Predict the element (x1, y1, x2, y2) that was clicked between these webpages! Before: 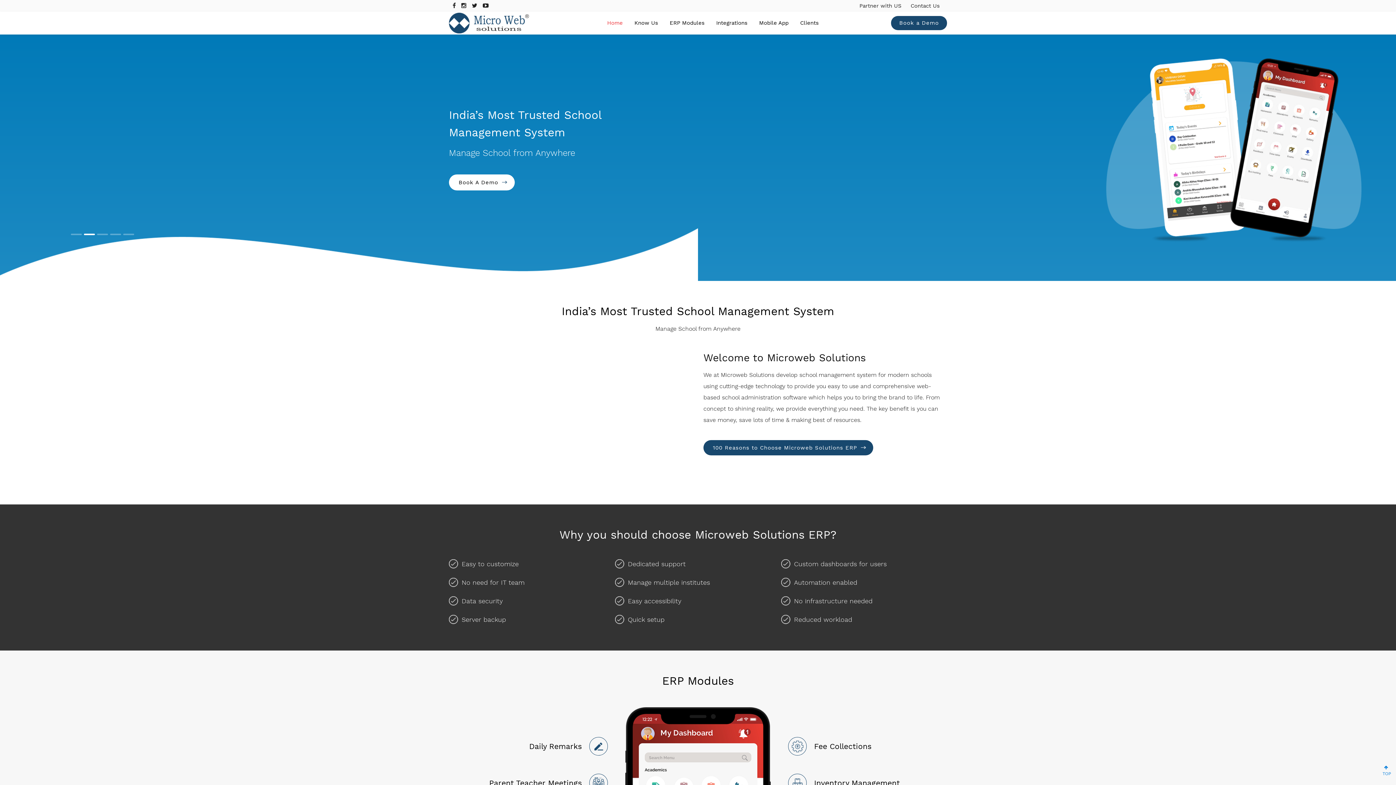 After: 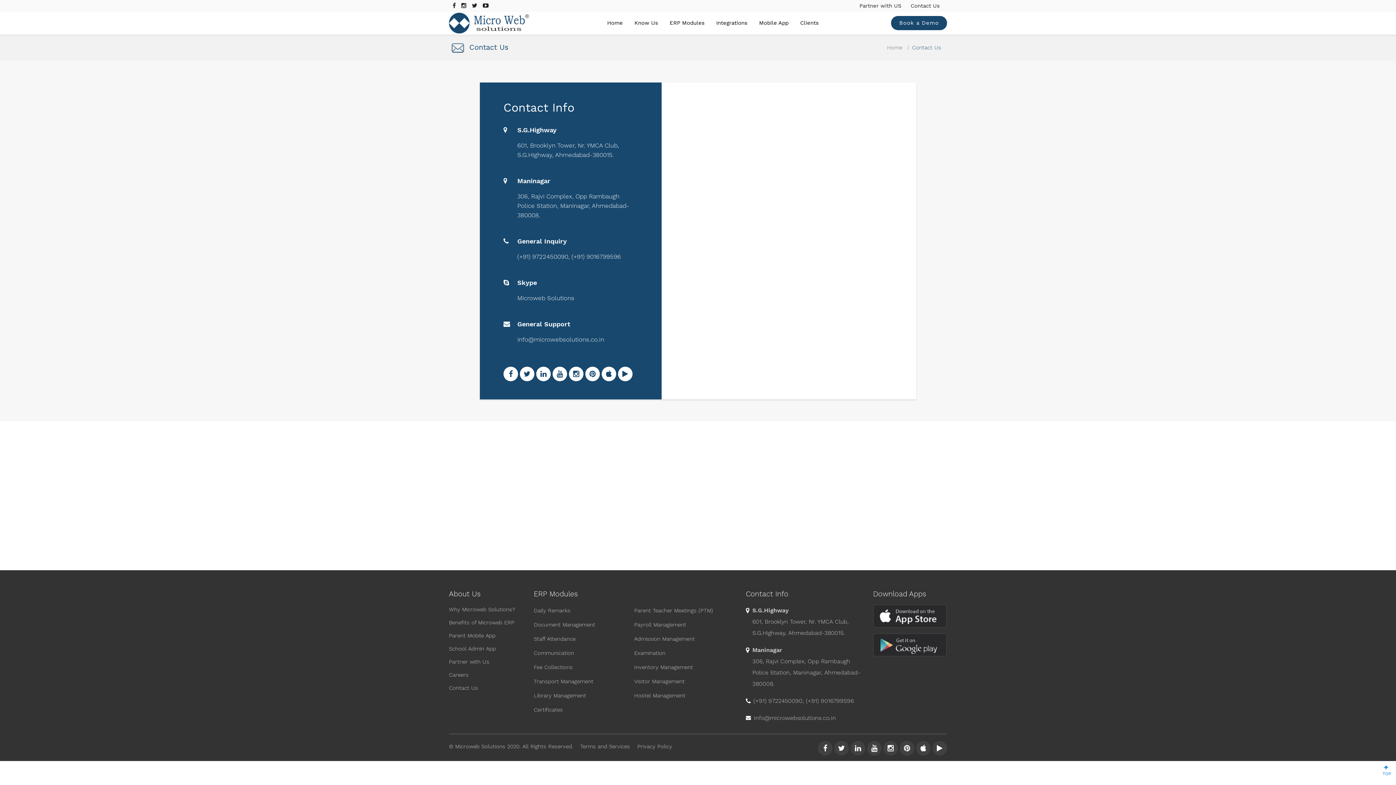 Action: label: Contact Us bbox: (910, 2, 940, 9)